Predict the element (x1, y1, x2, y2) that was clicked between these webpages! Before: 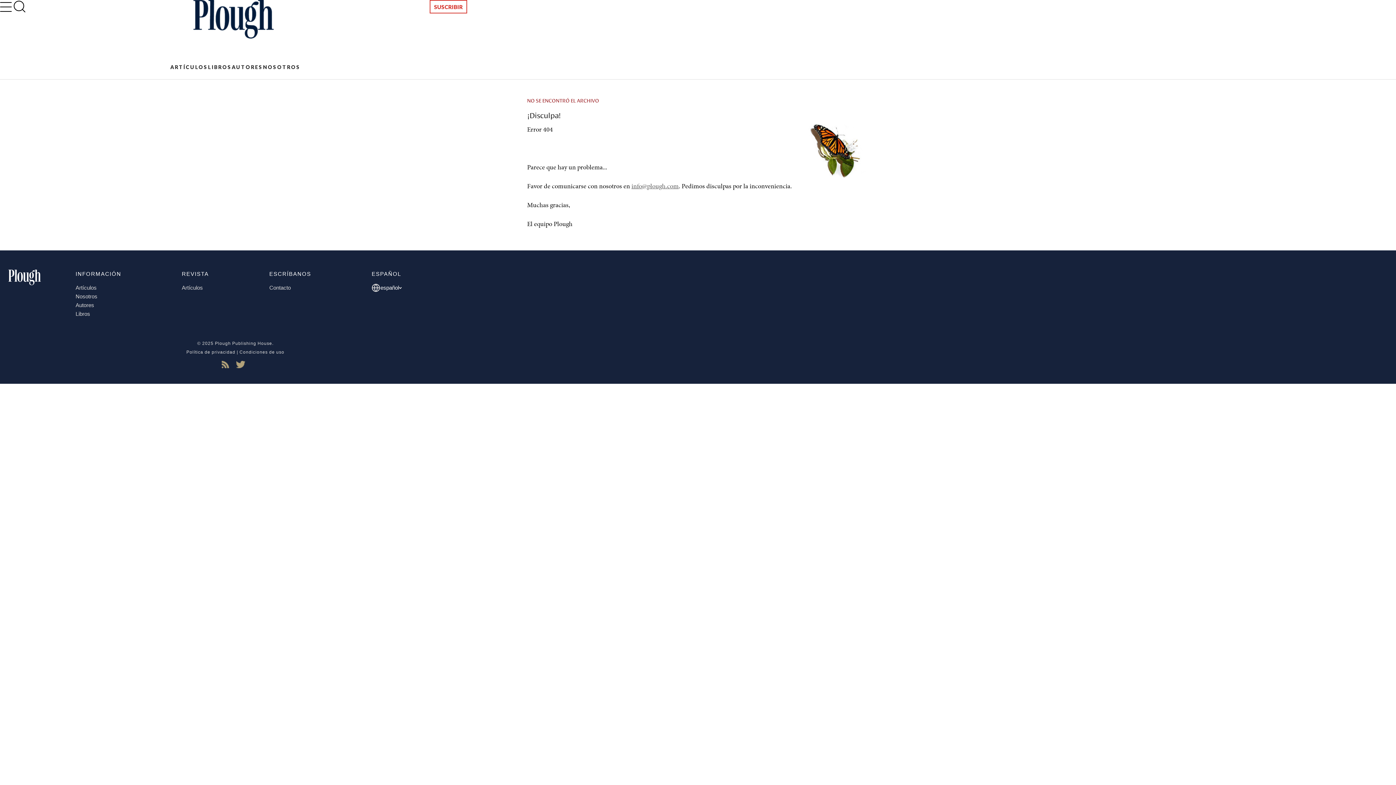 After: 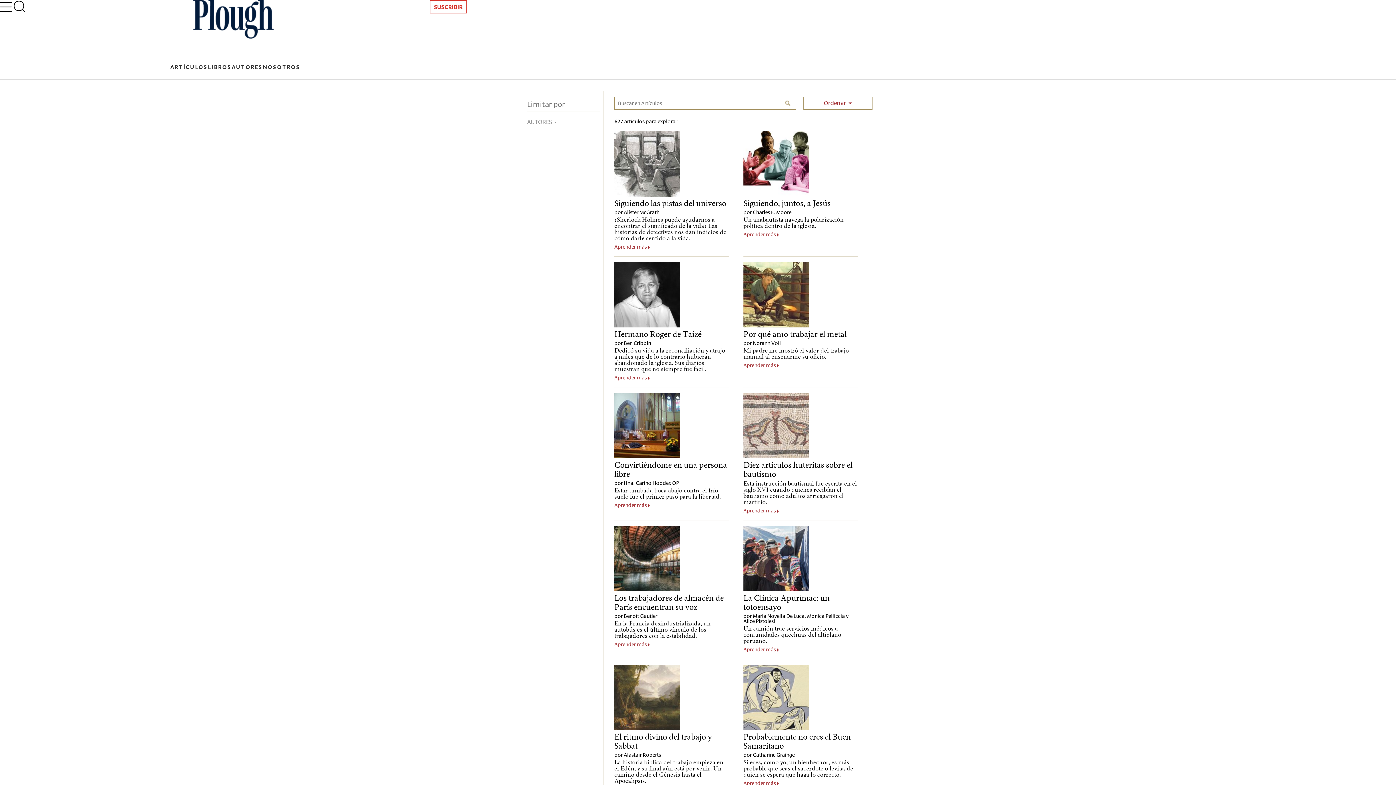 Action: label: Artículos bbox: (181, 284, 202, 290)